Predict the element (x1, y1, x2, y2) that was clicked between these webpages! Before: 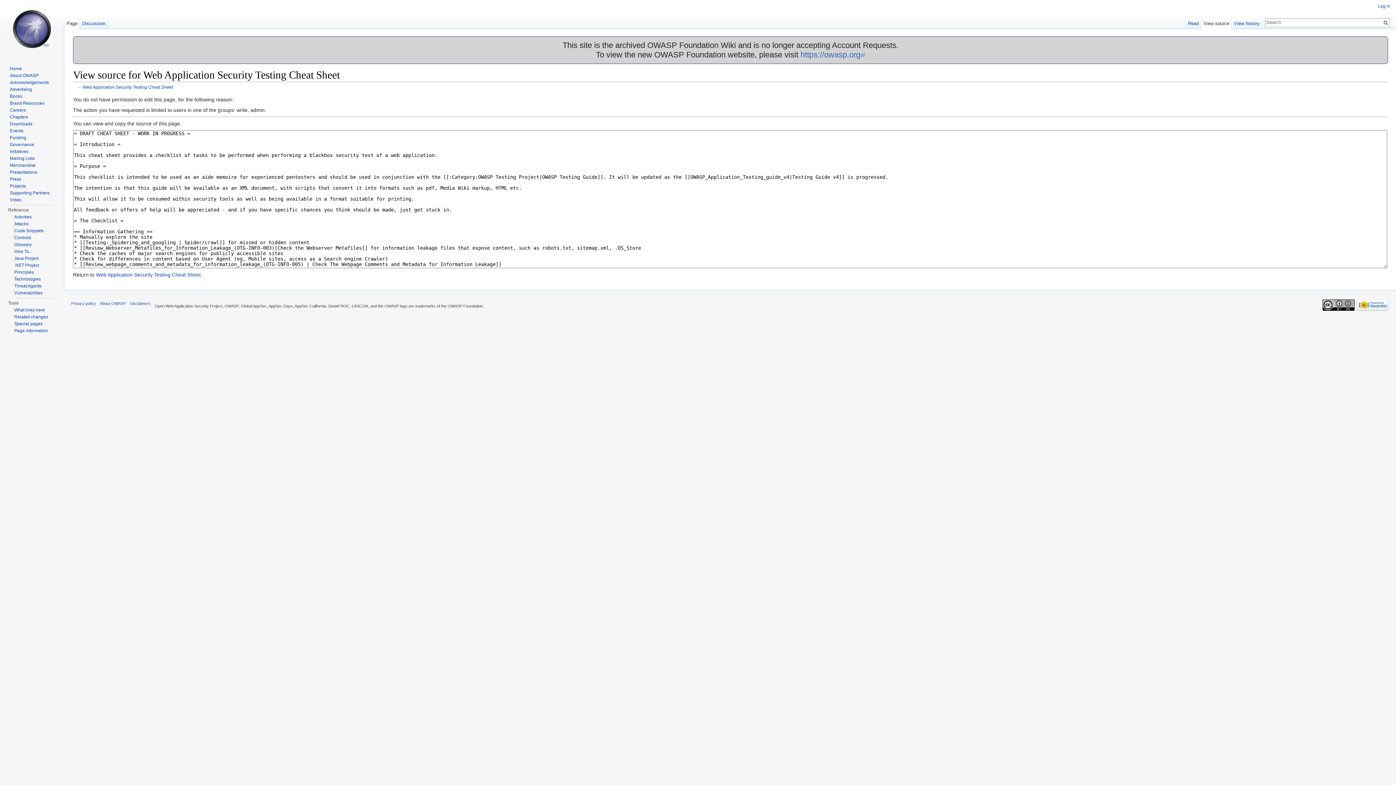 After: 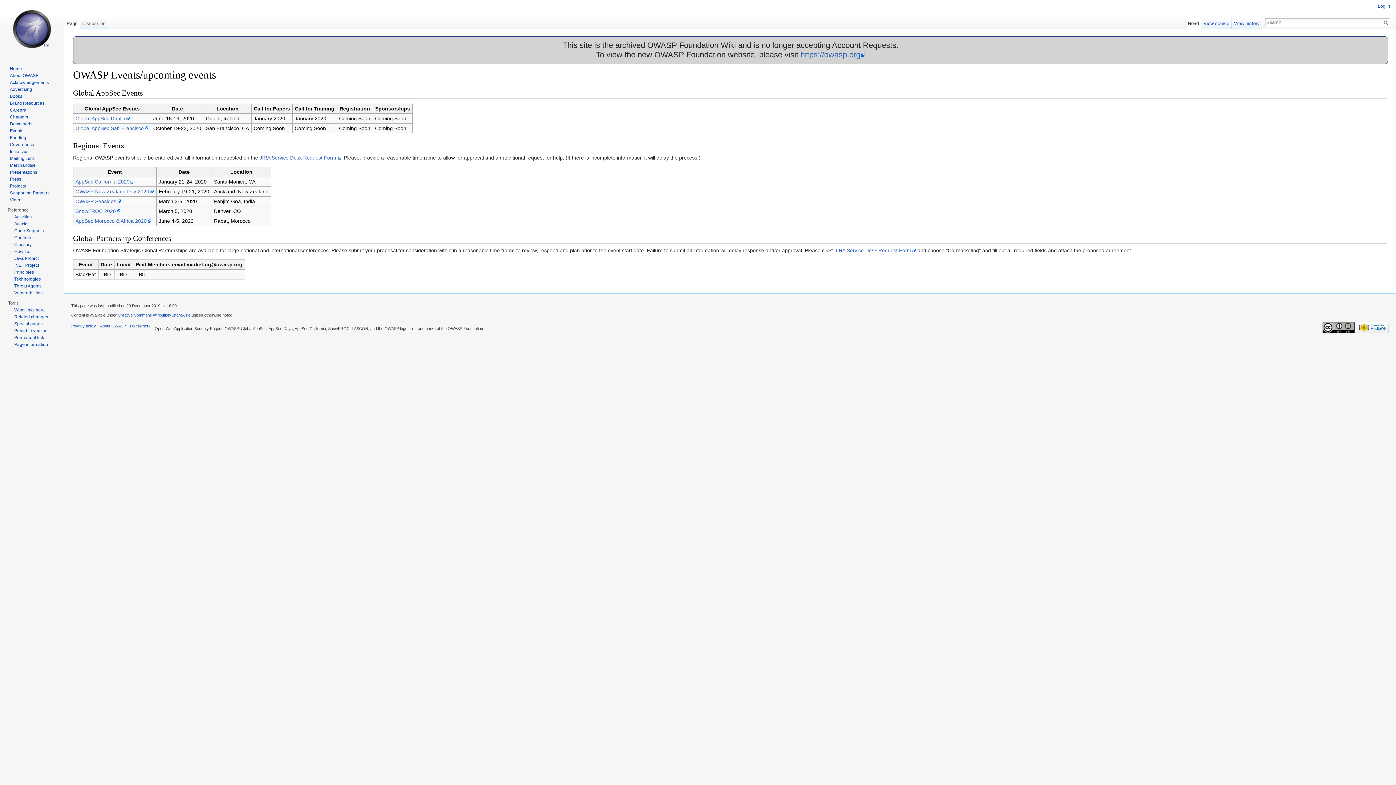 Action: label: Events bbox: (9, 128, 23, 133)